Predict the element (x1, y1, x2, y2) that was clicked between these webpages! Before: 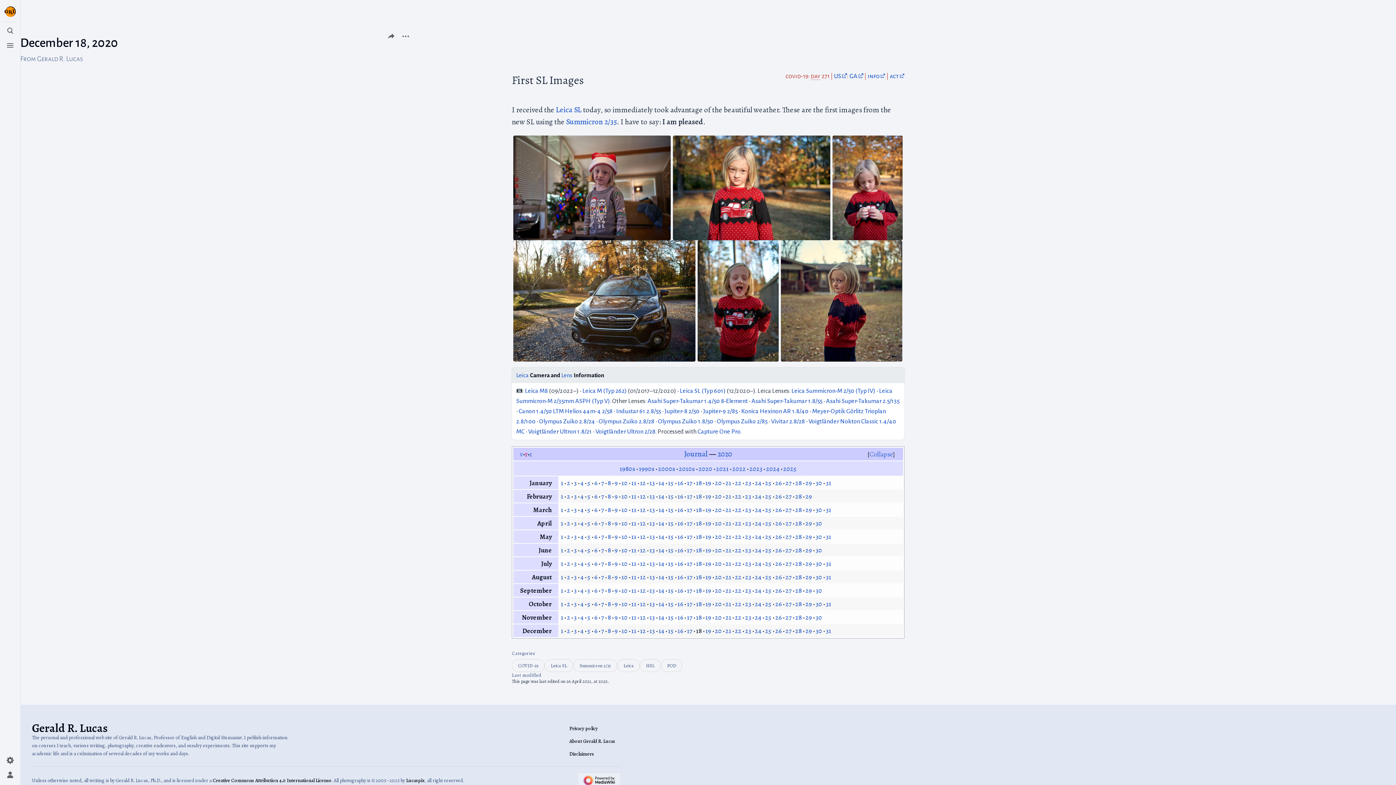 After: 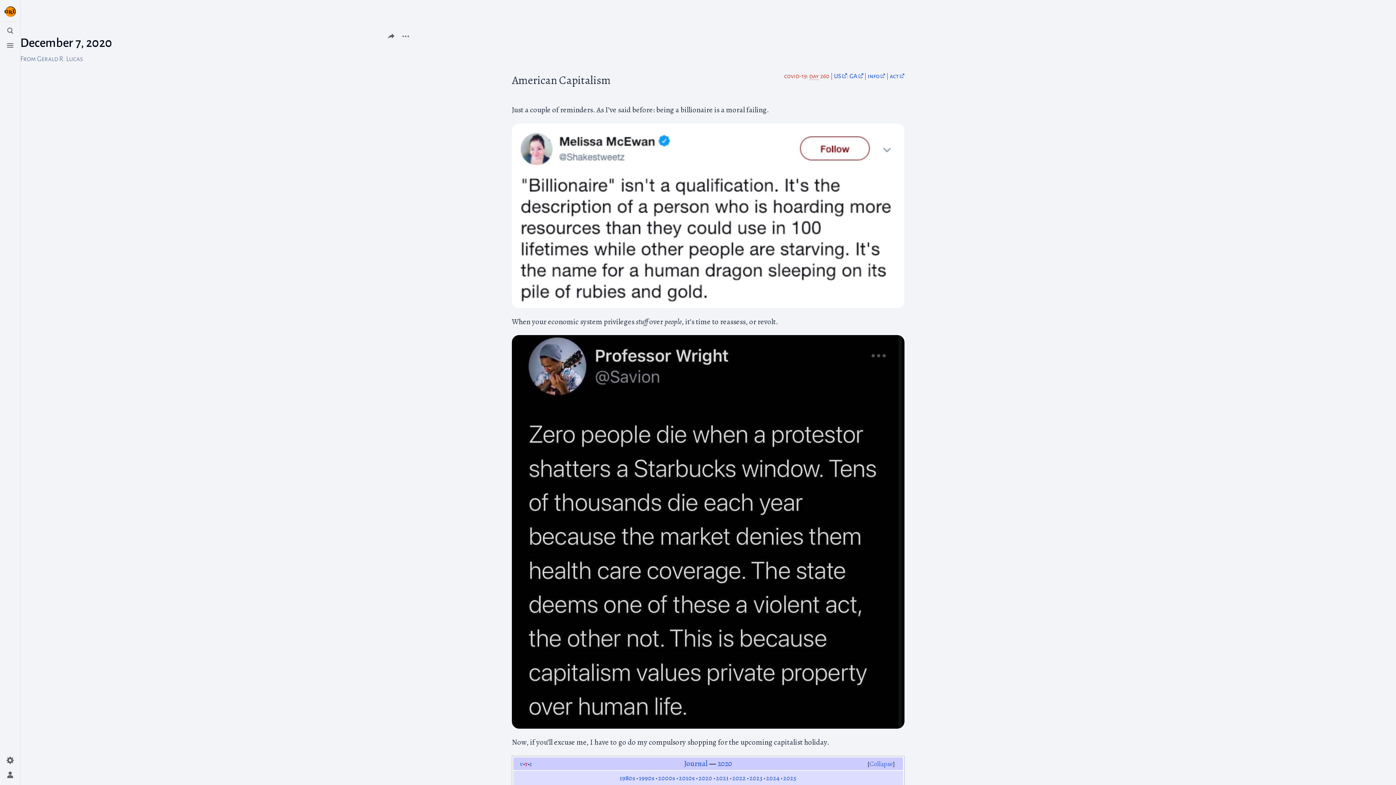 Action: label: 7 bbox: (601, 626, 604, 635)